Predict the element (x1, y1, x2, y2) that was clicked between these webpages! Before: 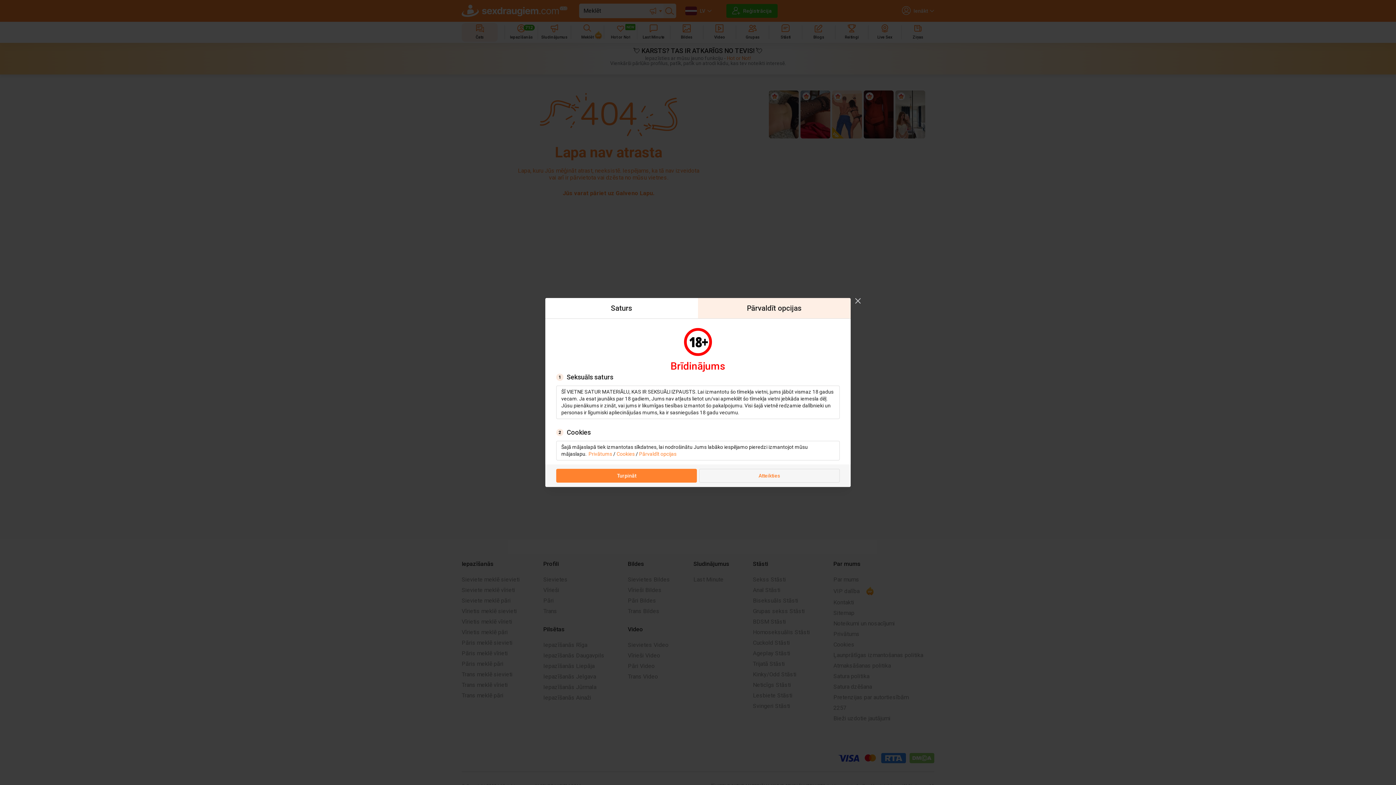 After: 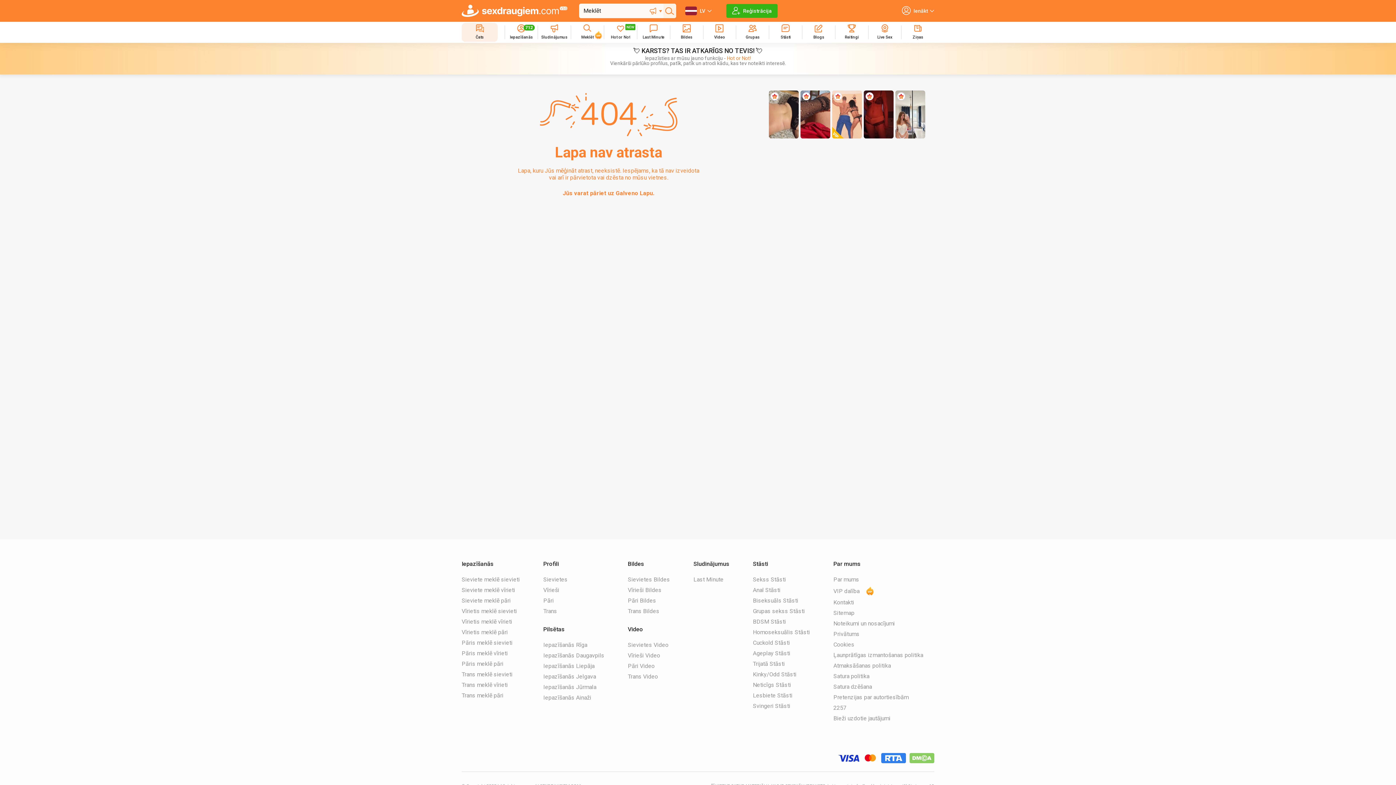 Action: label: Turpināt bbox: (556, 469, 697, 482)